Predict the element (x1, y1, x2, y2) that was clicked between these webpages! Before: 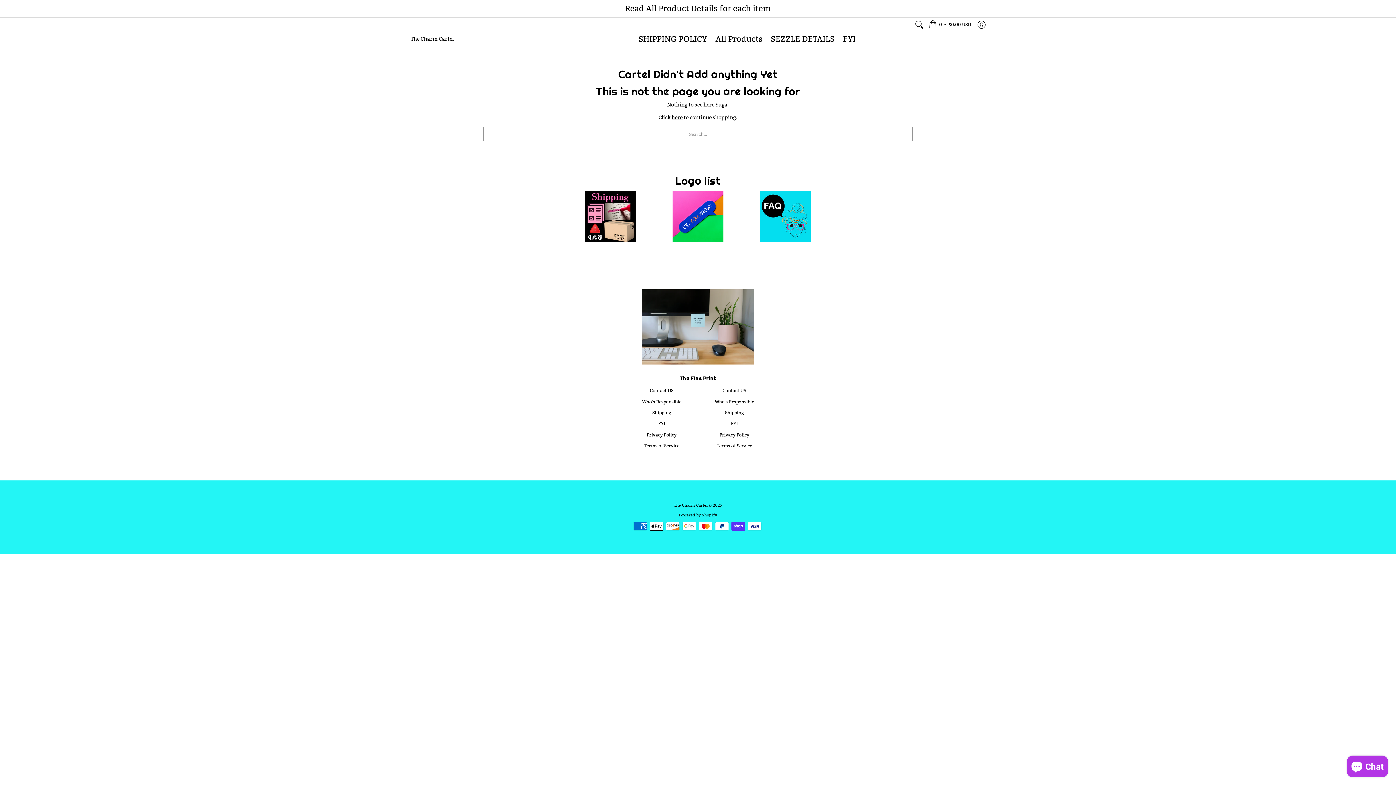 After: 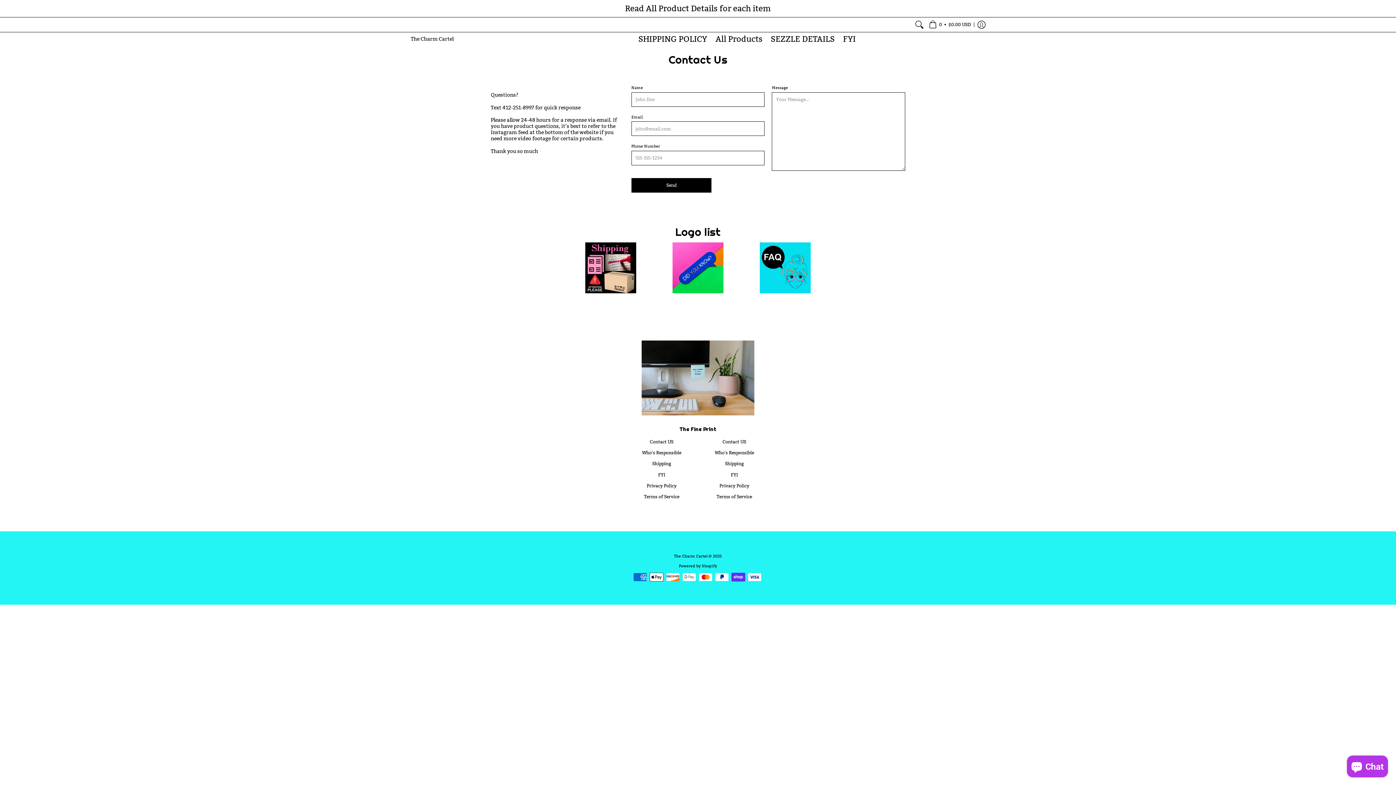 Action: label: Contact US bbox: (650, 388, 673, 393)